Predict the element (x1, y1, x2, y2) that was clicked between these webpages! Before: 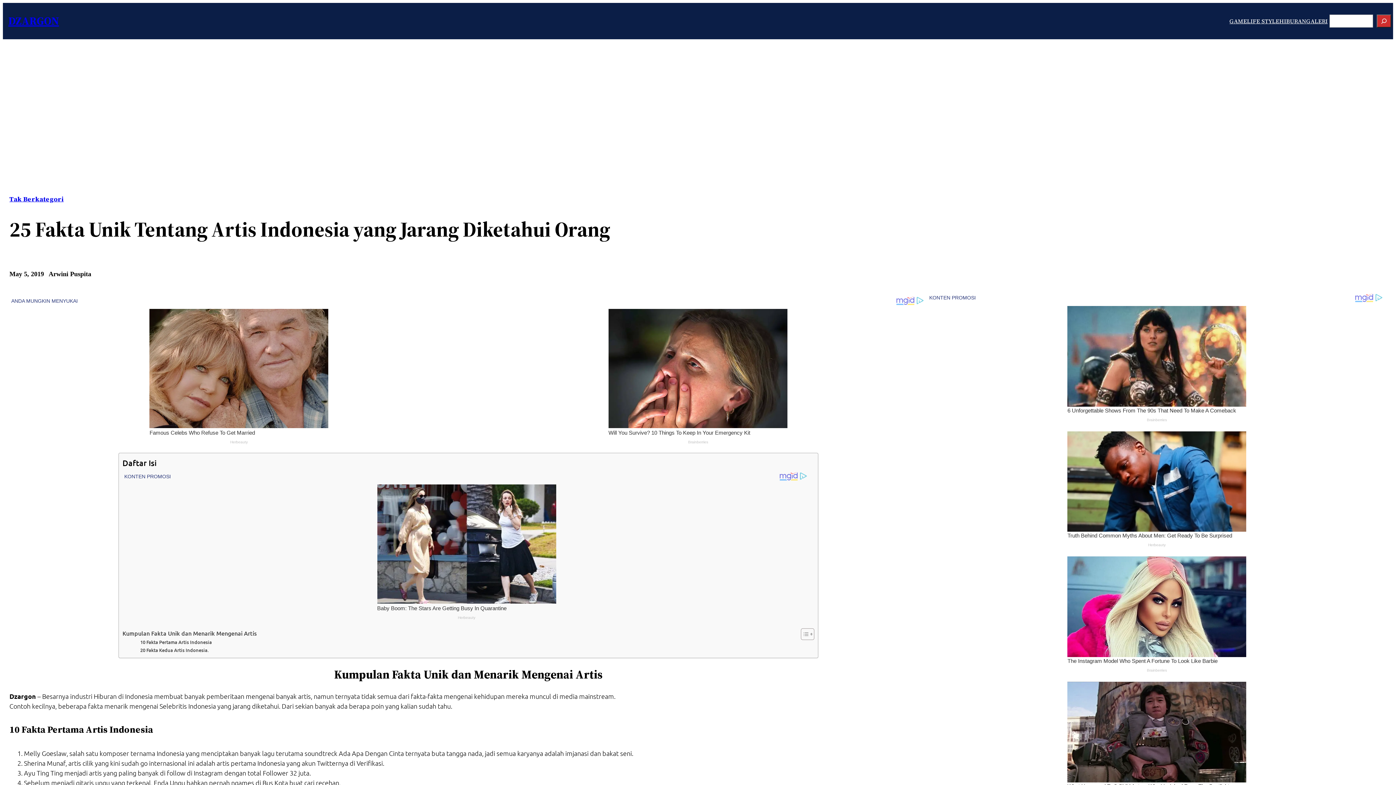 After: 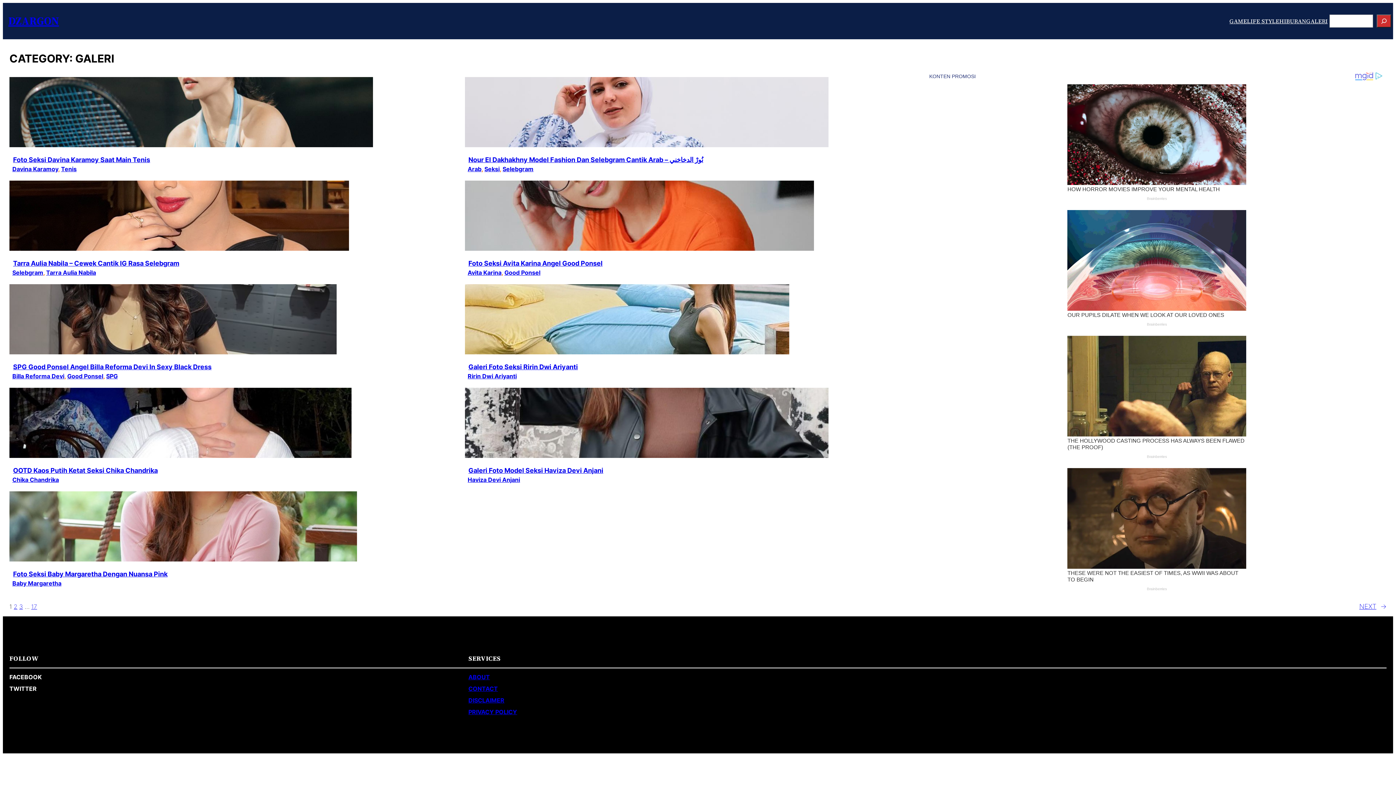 Action: bbox: (1306, 18, 1328, 24) label: GALERI